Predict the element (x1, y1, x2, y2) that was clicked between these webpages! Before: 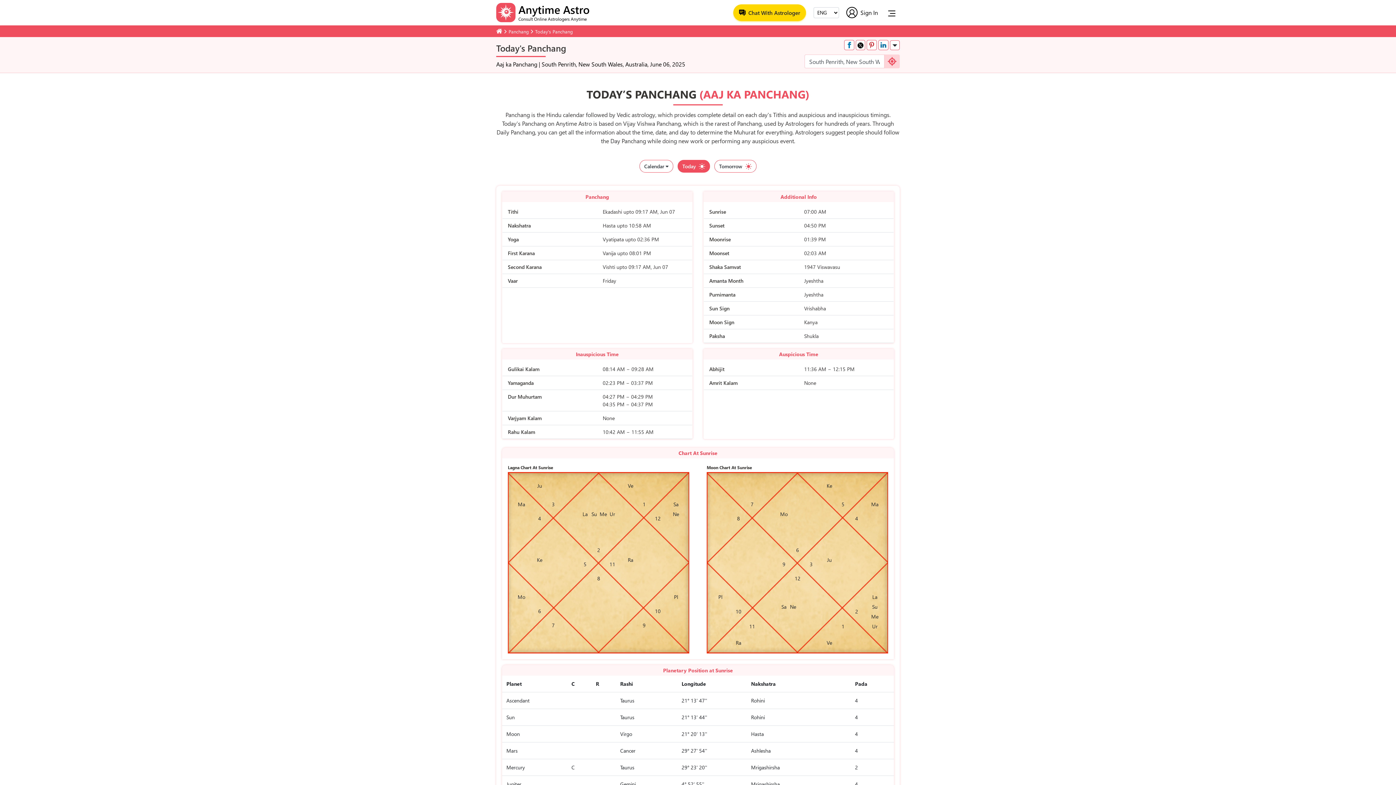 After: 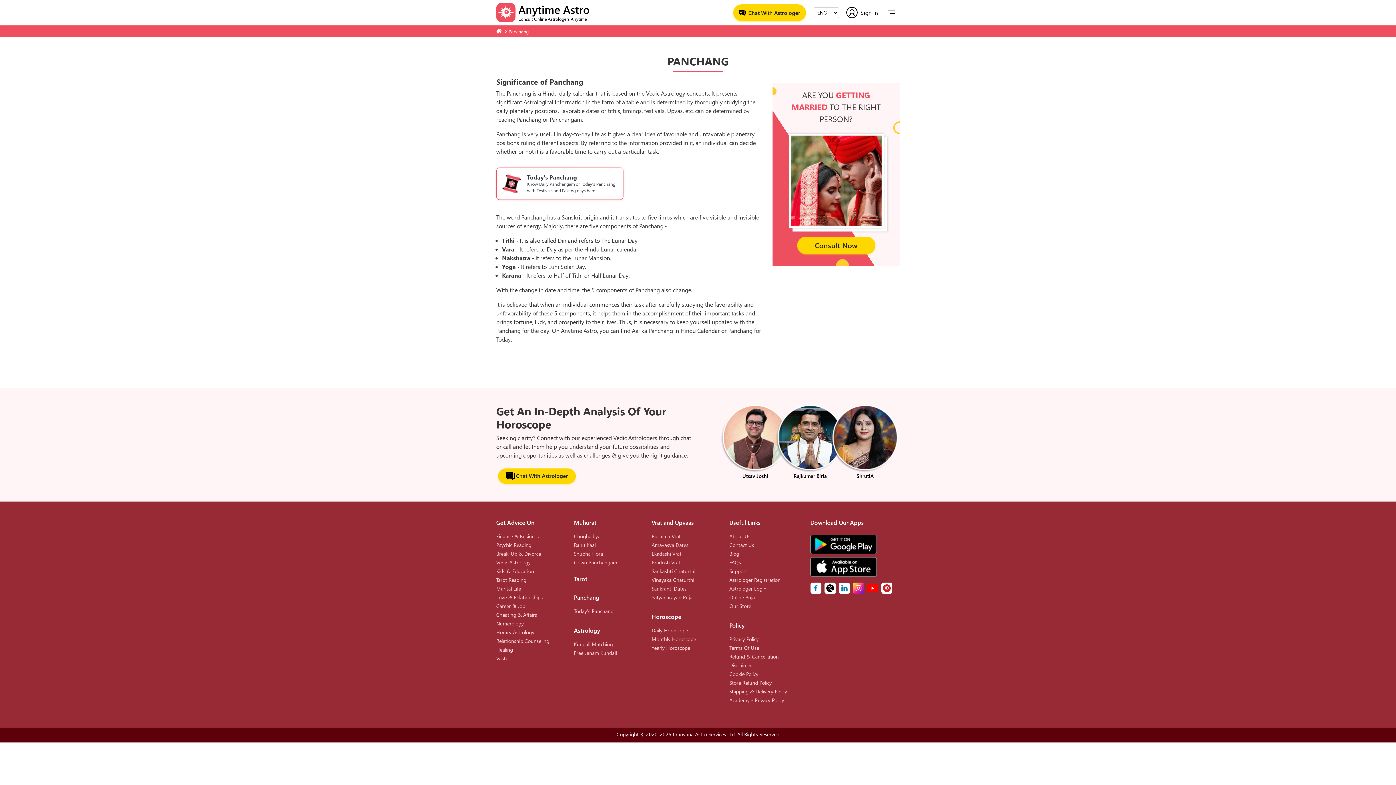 Action: bbox: (508, 28, 530, 34) label: Panchang 